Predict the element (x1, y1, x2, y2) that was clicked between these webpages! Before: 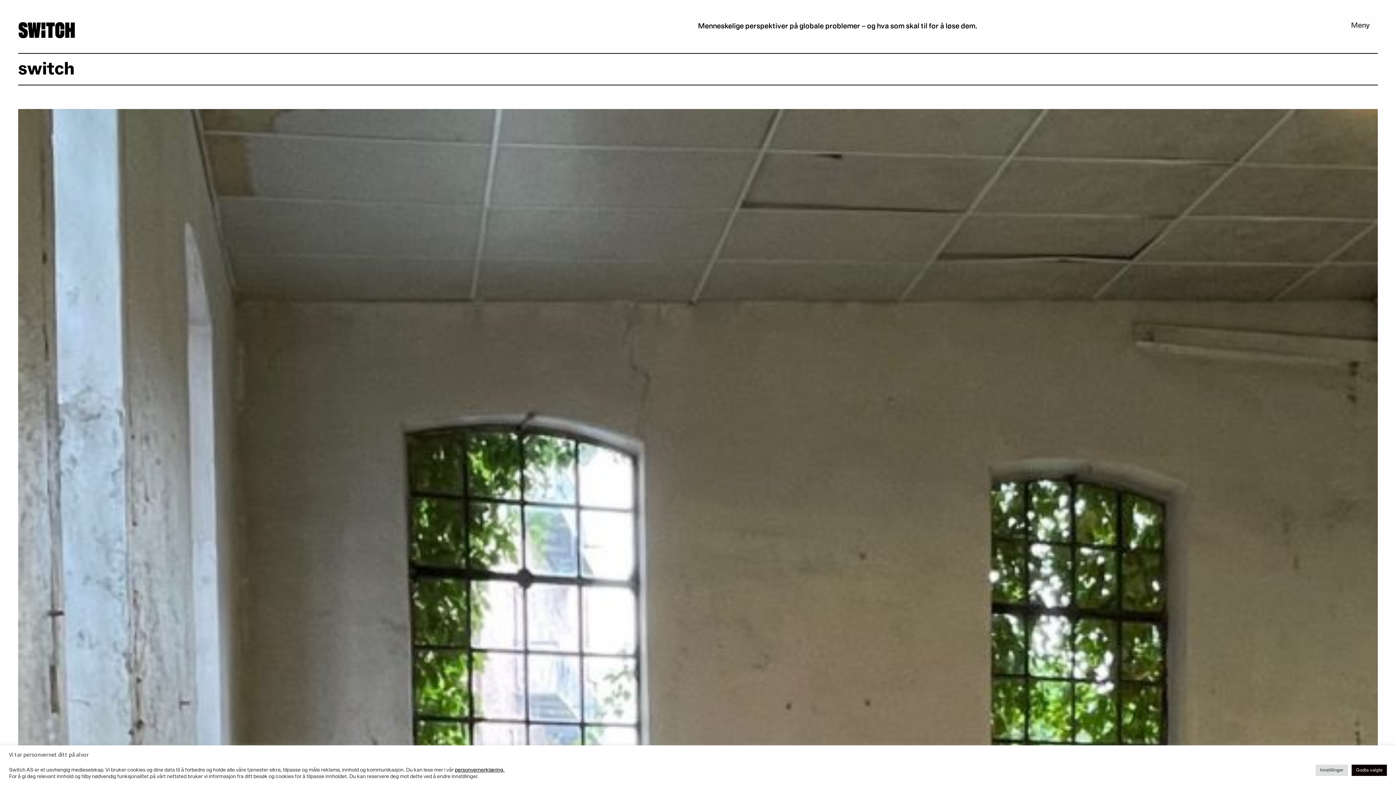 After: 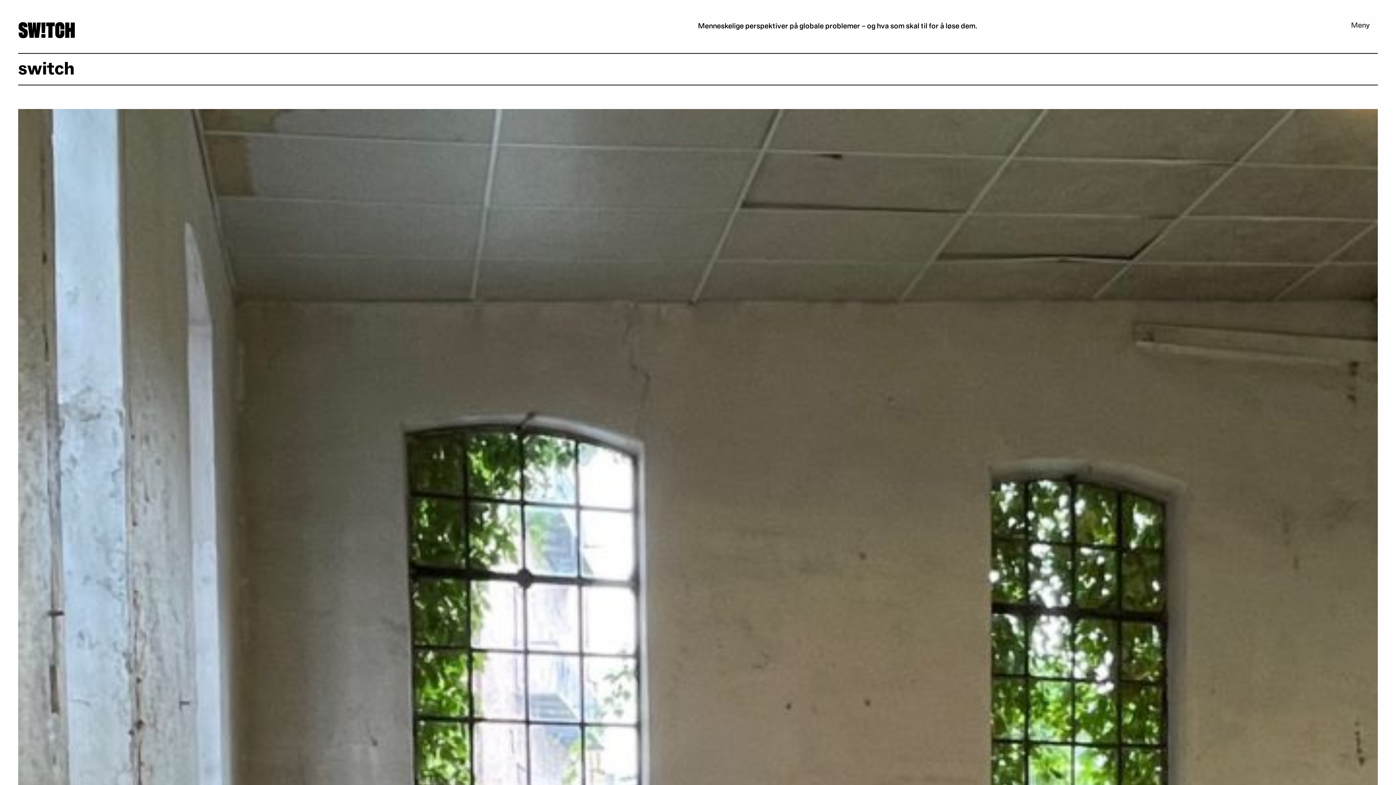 Action: label: Godta valgte bbox: (1352, 764, 1387, 776)